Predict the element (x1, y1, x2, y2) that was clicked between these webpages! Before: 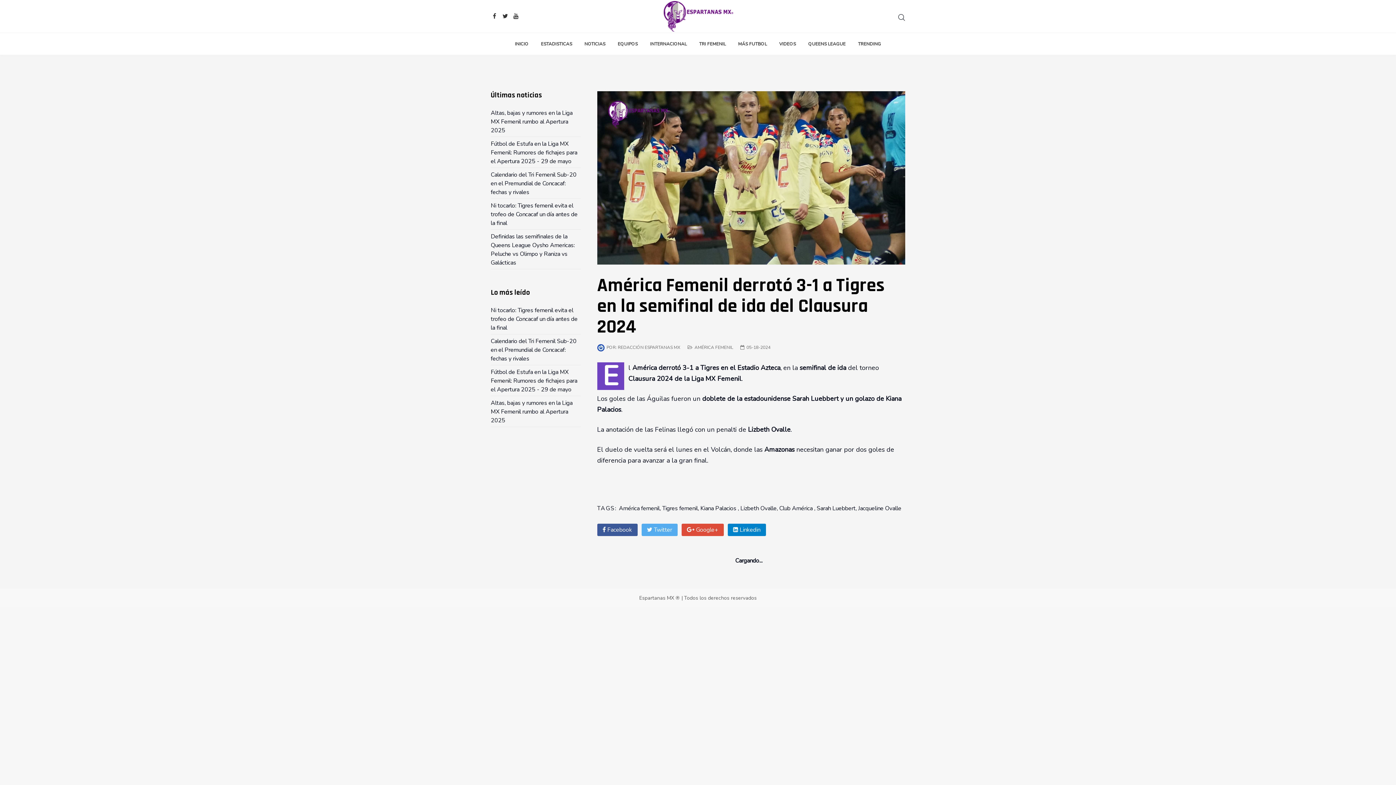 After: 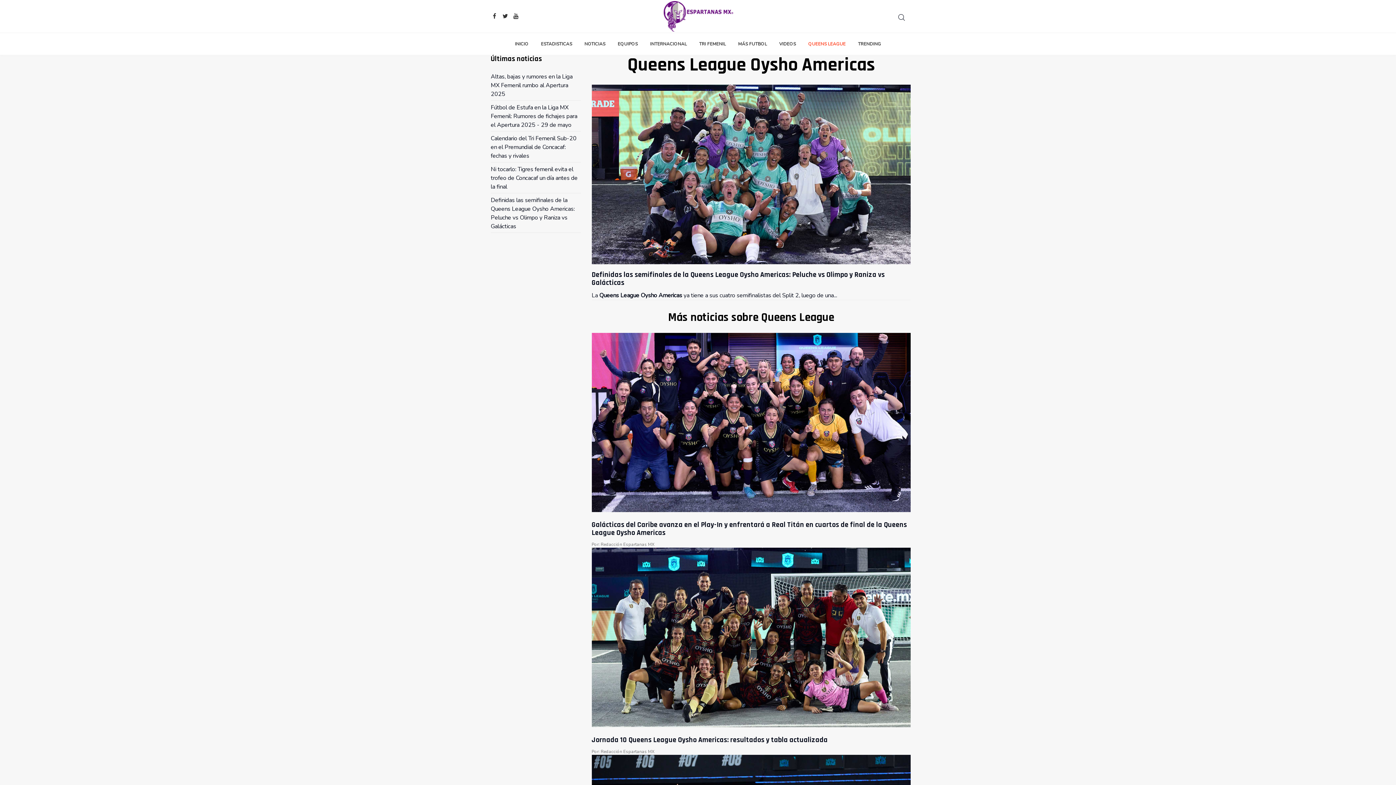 Action: bbox: (803, 33, 851, 54) label: QUEENS LEAGUE